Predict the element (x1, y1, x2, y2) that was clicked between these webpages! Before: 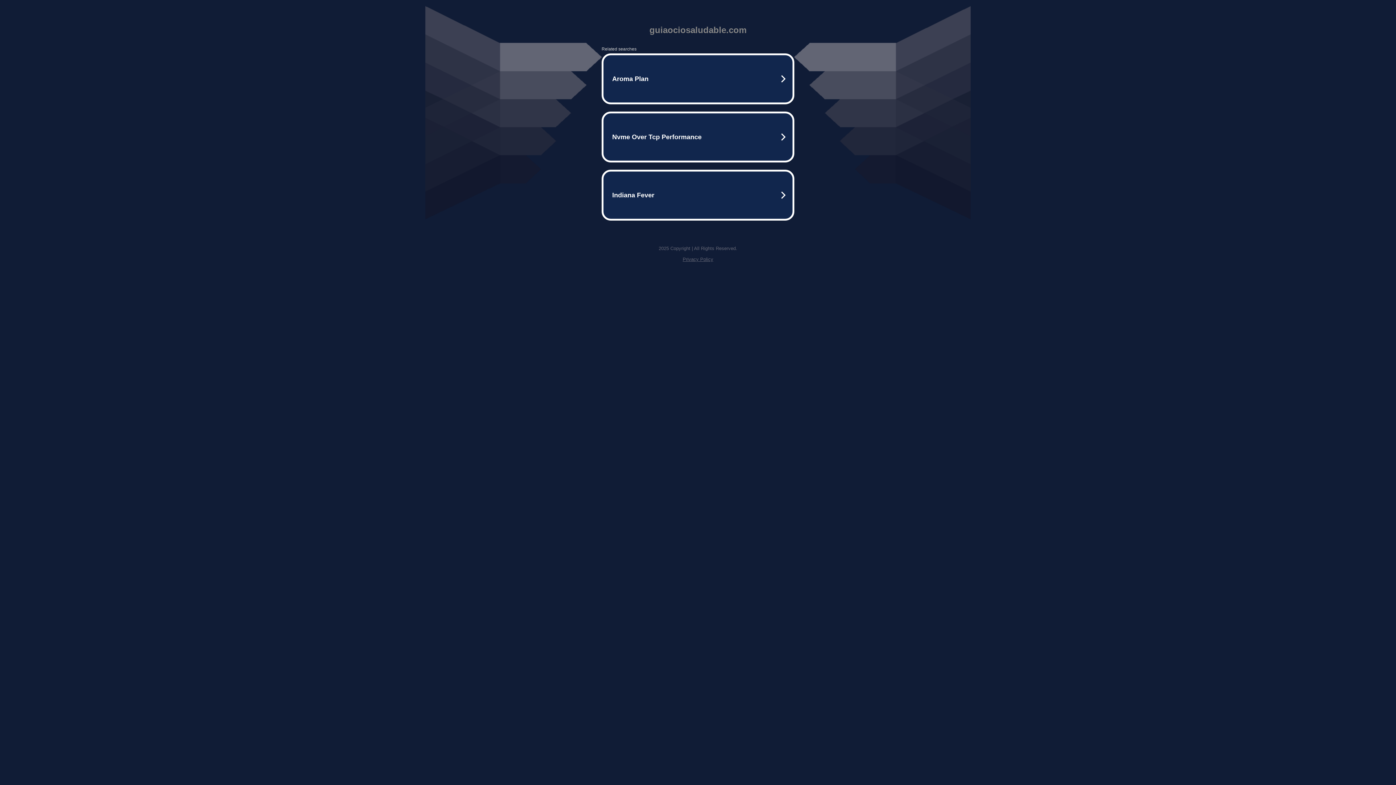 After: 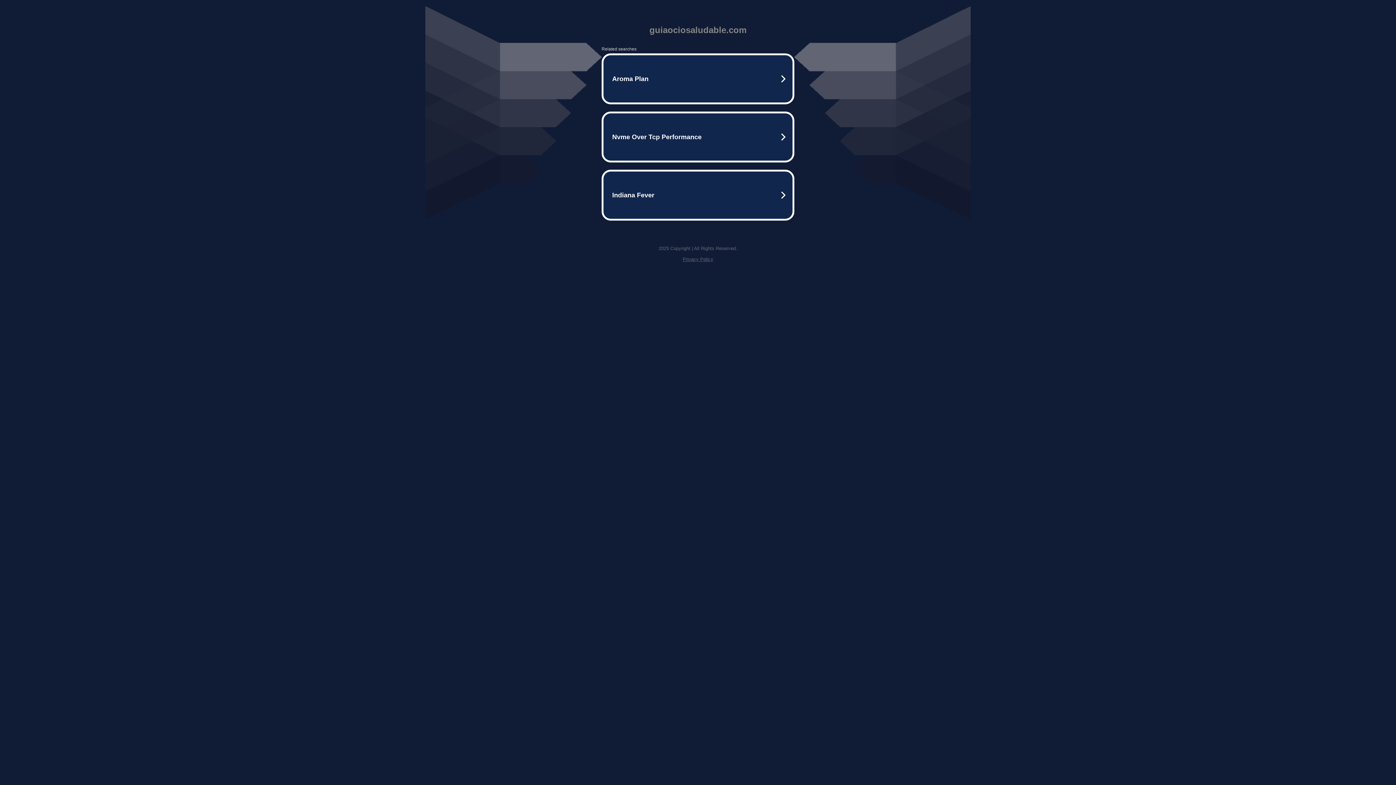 Action: bbox: (682, 256, 713, 262) label: Privacy Policy